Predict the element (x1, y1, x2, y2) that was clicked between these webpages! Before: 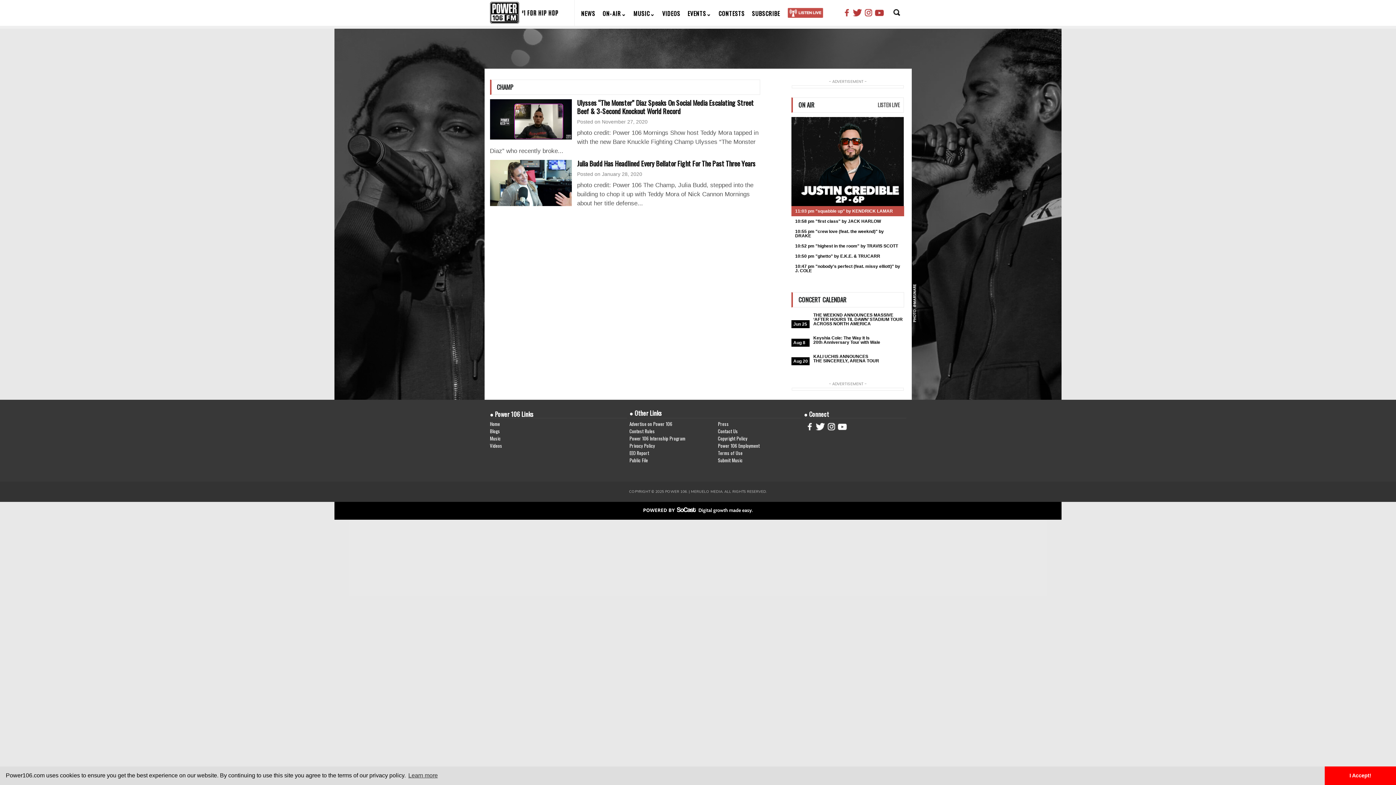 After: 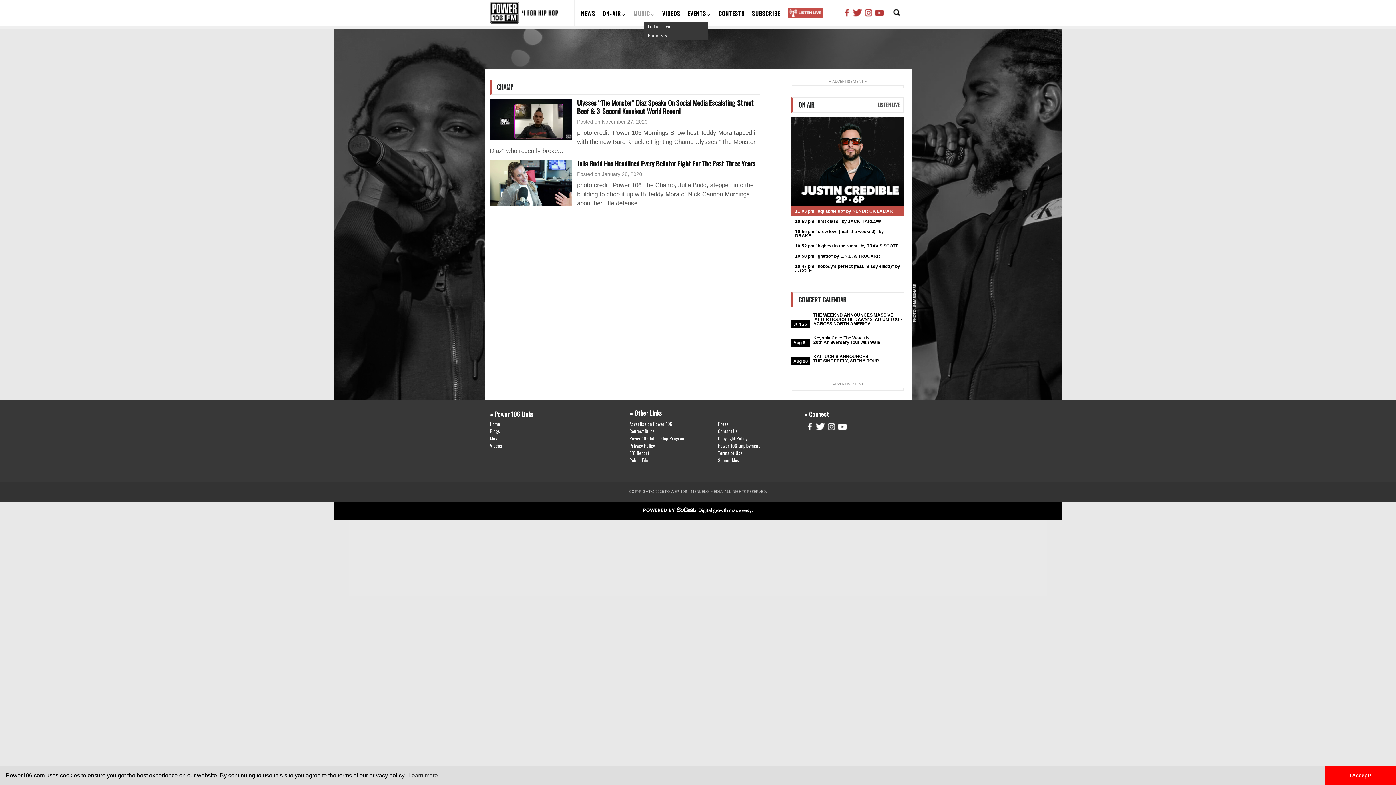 Action: bbox: (630, 5, 658, 21) label: MUSIC